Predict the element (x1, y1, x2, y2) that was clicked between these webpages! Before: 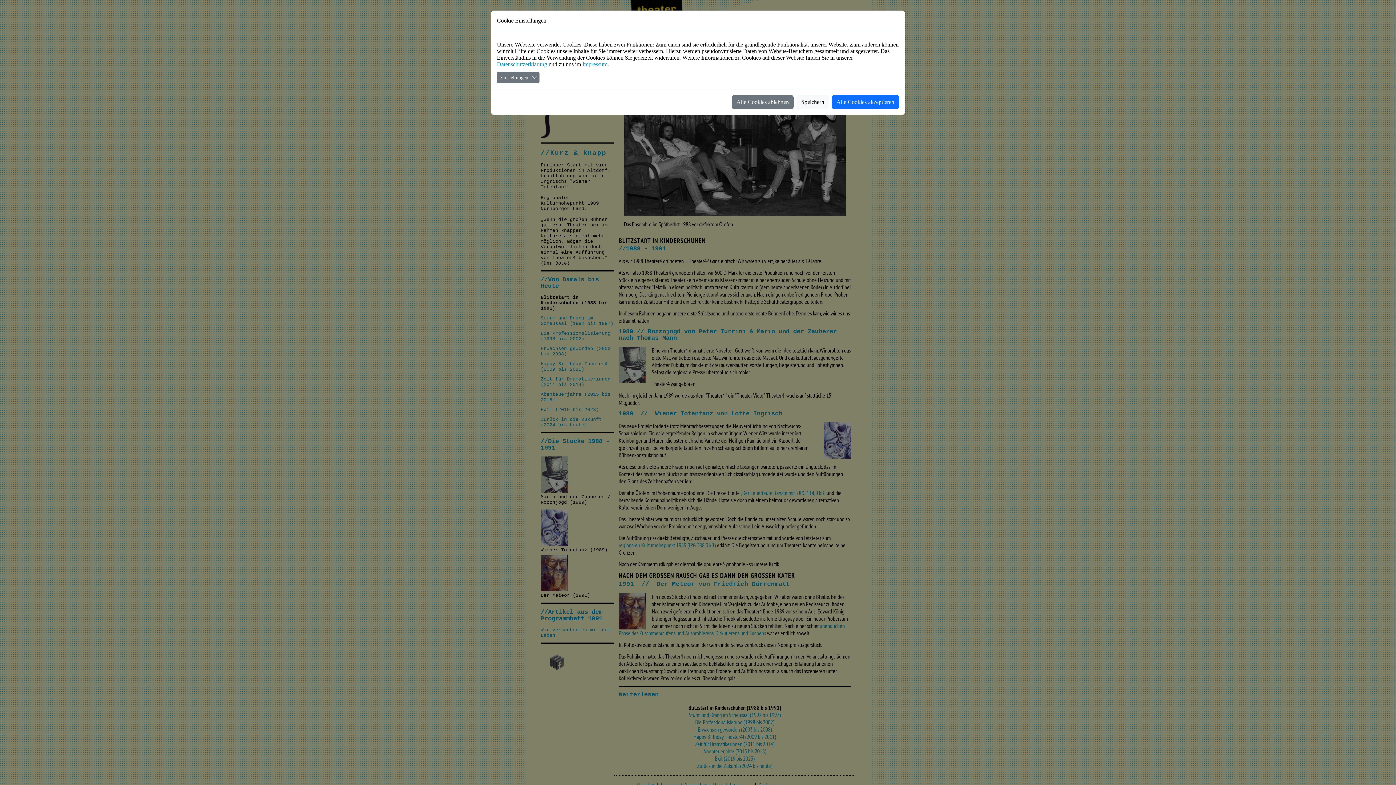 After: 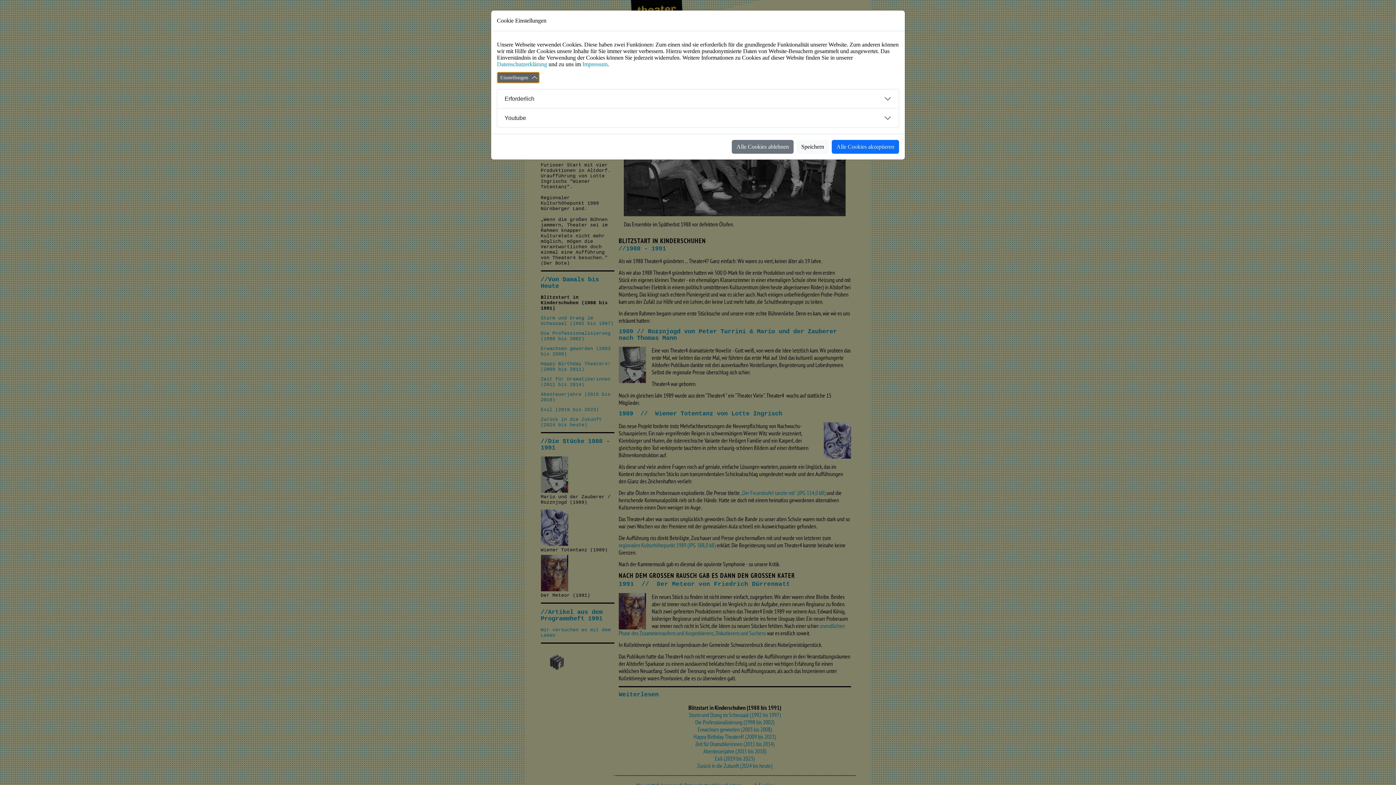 Action: label: Einstellungen bbox: (497, 53, 539, 65)